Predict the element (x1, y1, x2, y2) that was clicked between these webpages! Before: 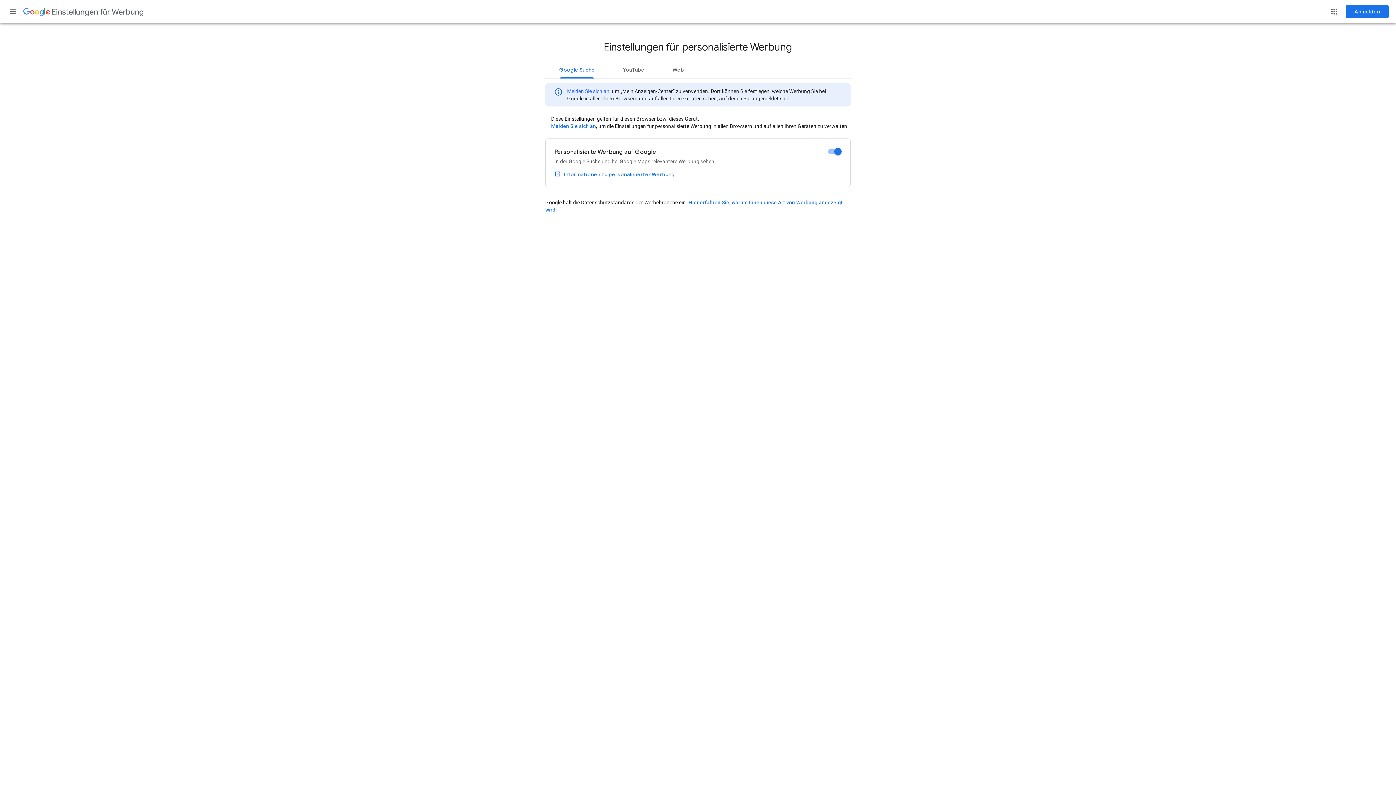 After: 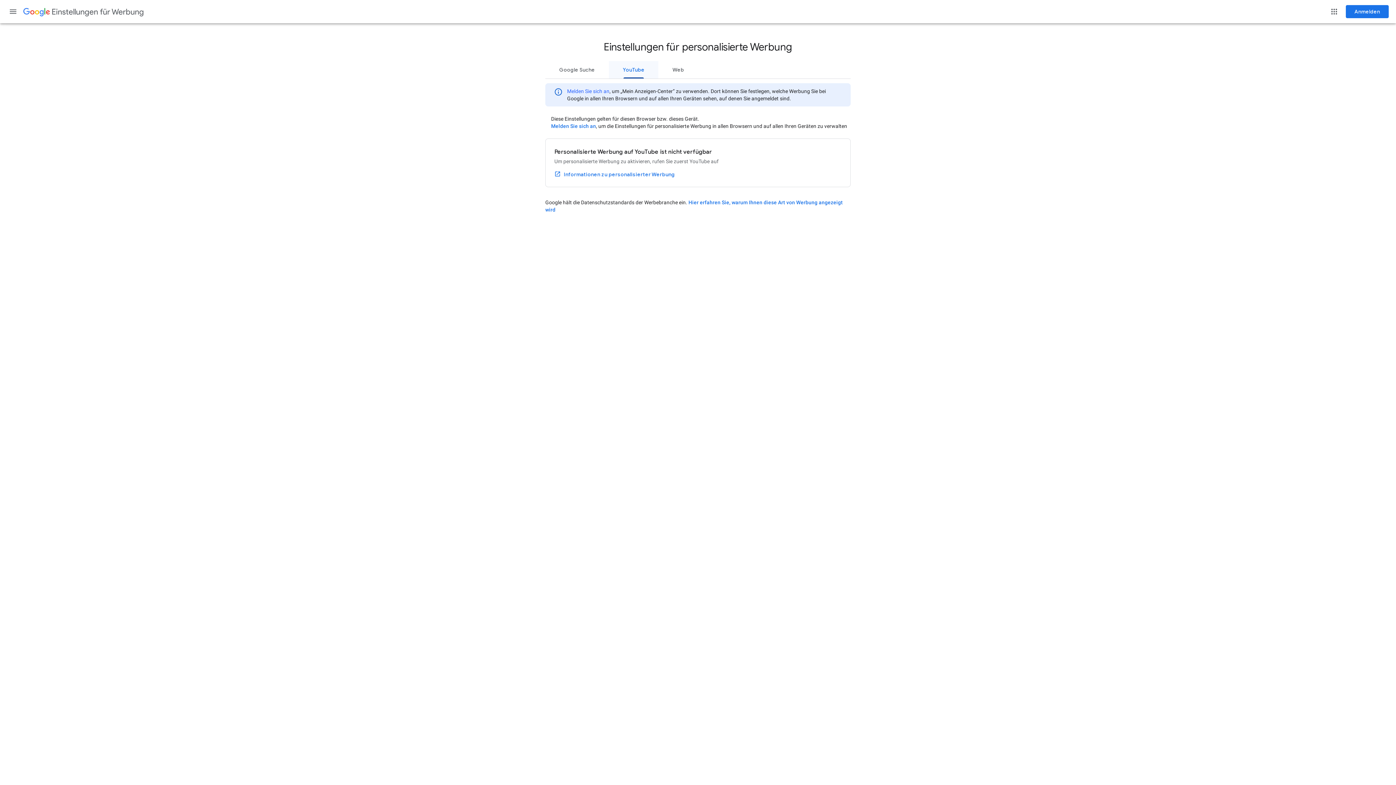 Action: bbox: (609, 61, 658, 78) label: YouTube